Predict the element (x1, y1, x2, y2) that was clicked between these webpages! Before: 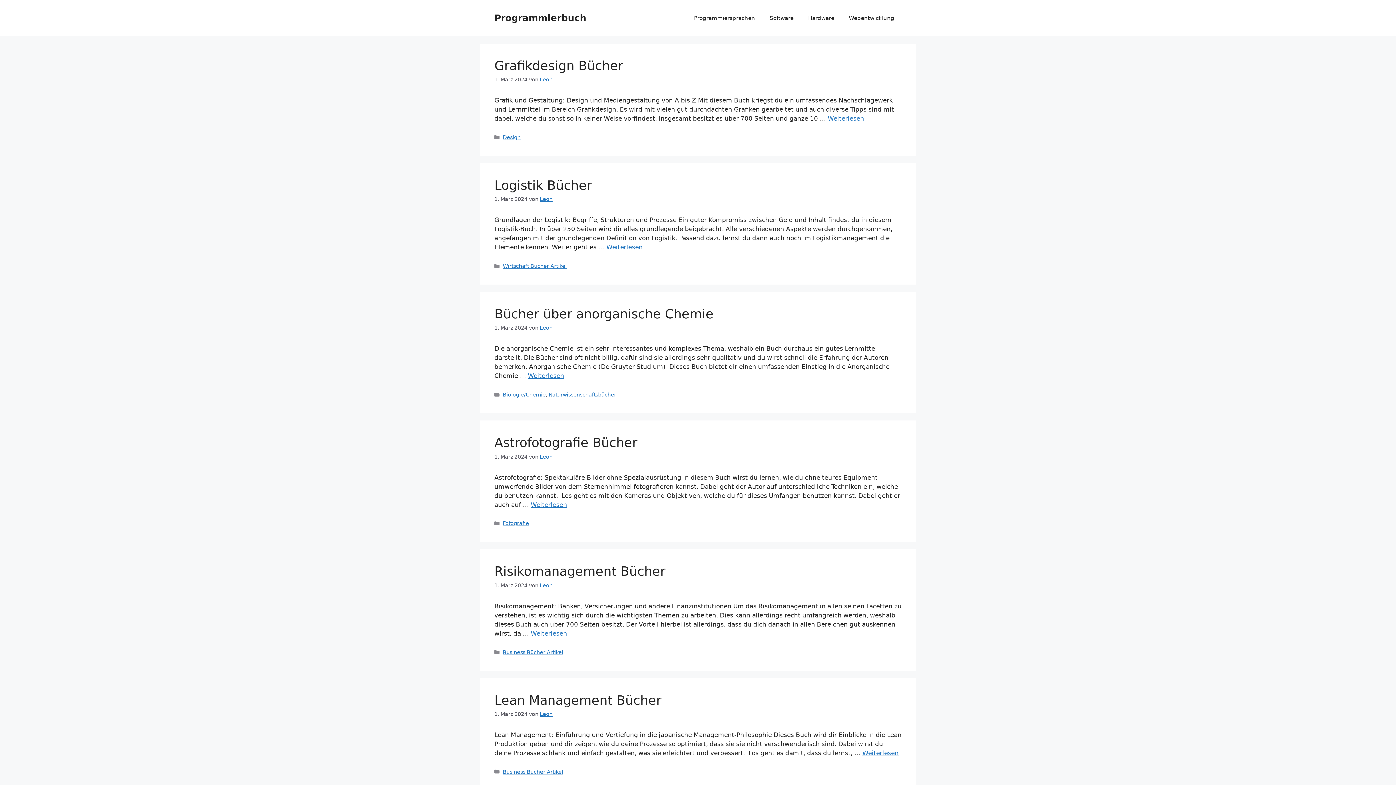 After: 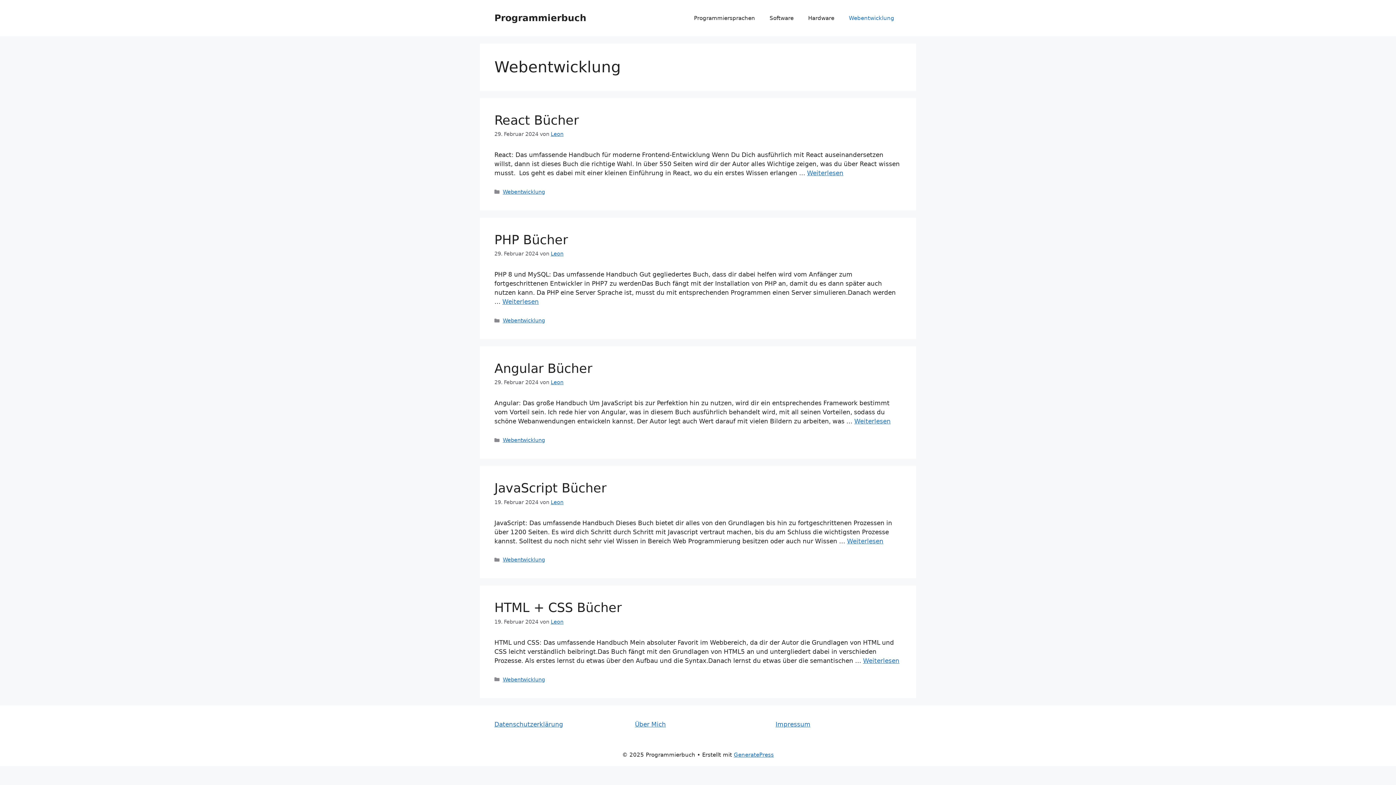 Action: bbox: (841, 7, 901, 29) label: Webentwicklung